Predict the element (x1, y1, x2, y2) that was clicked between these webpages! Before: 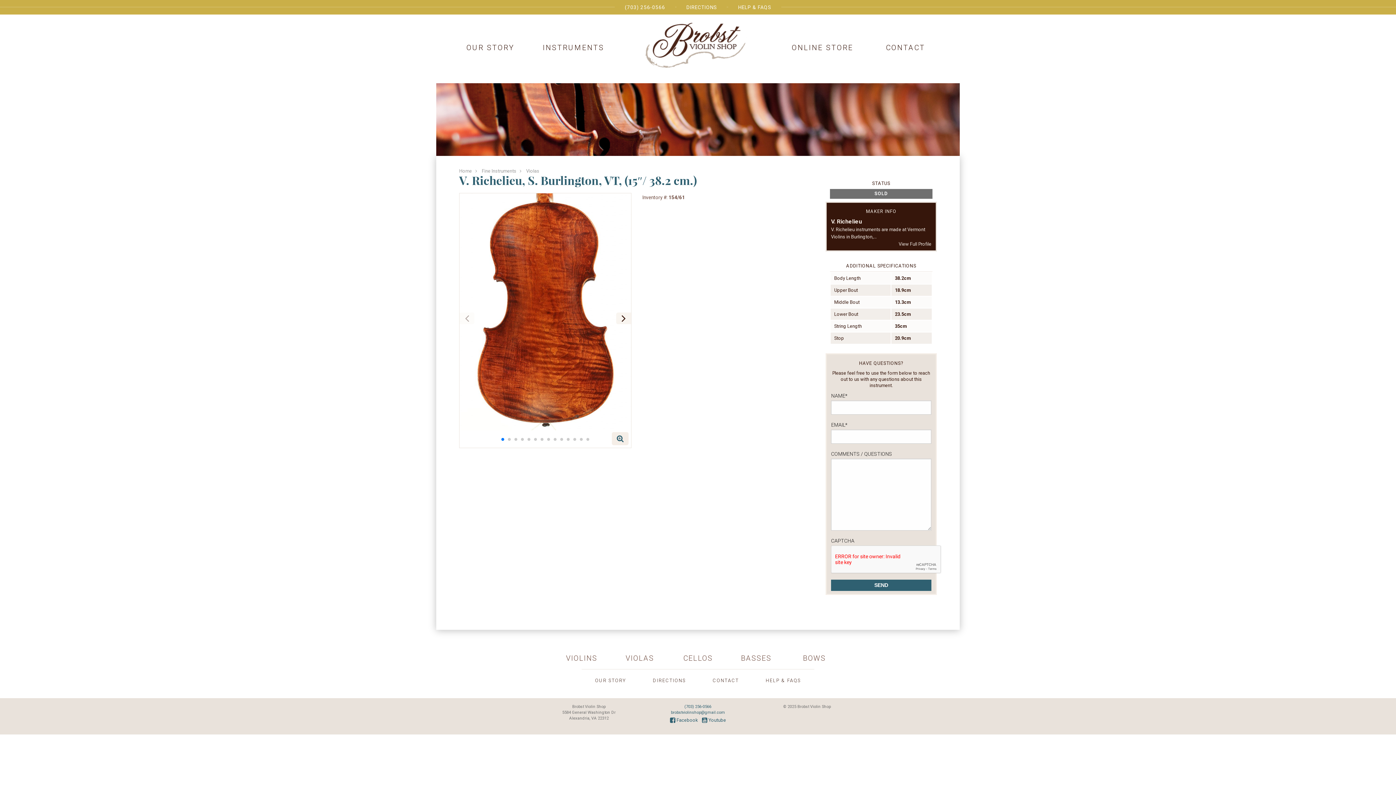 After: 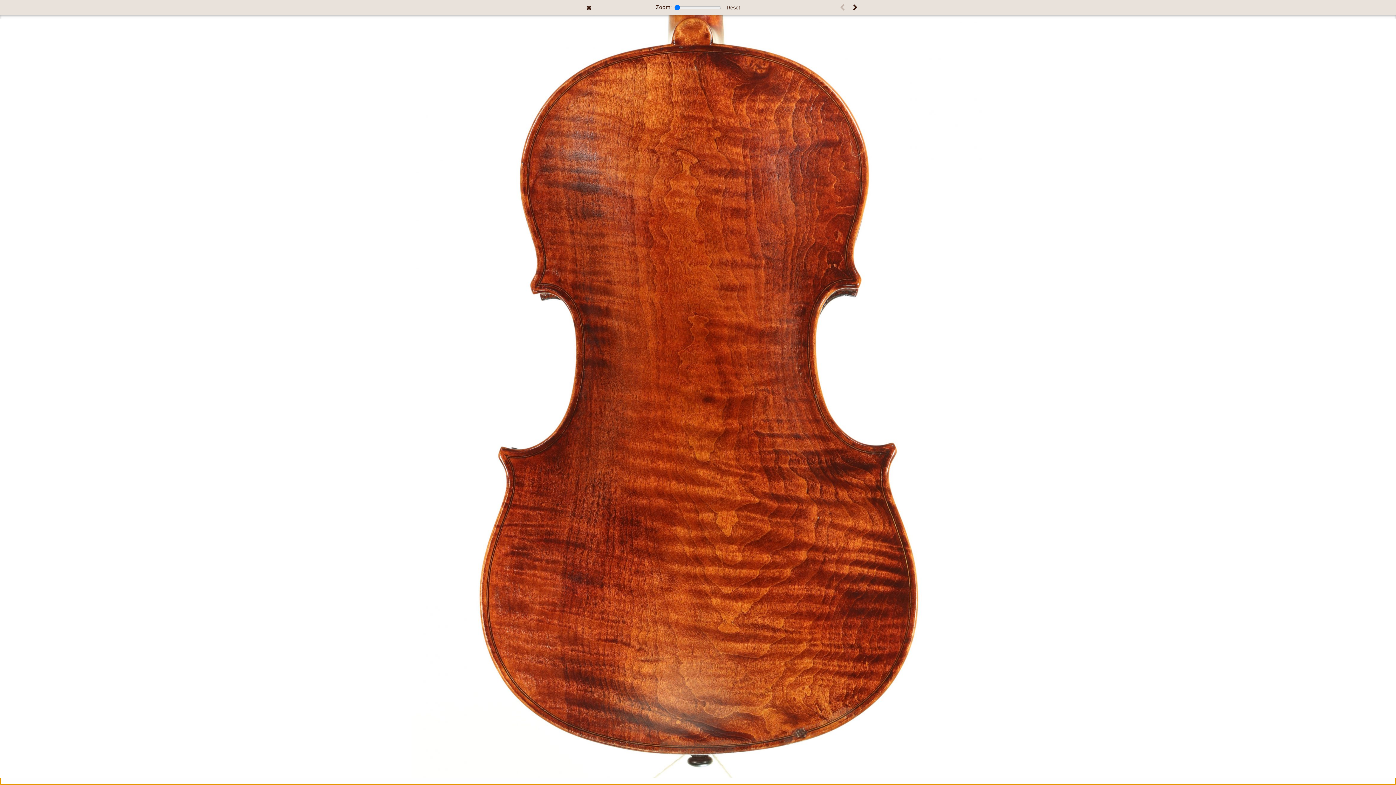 Action: bbox: (612, 432, 628, 445)